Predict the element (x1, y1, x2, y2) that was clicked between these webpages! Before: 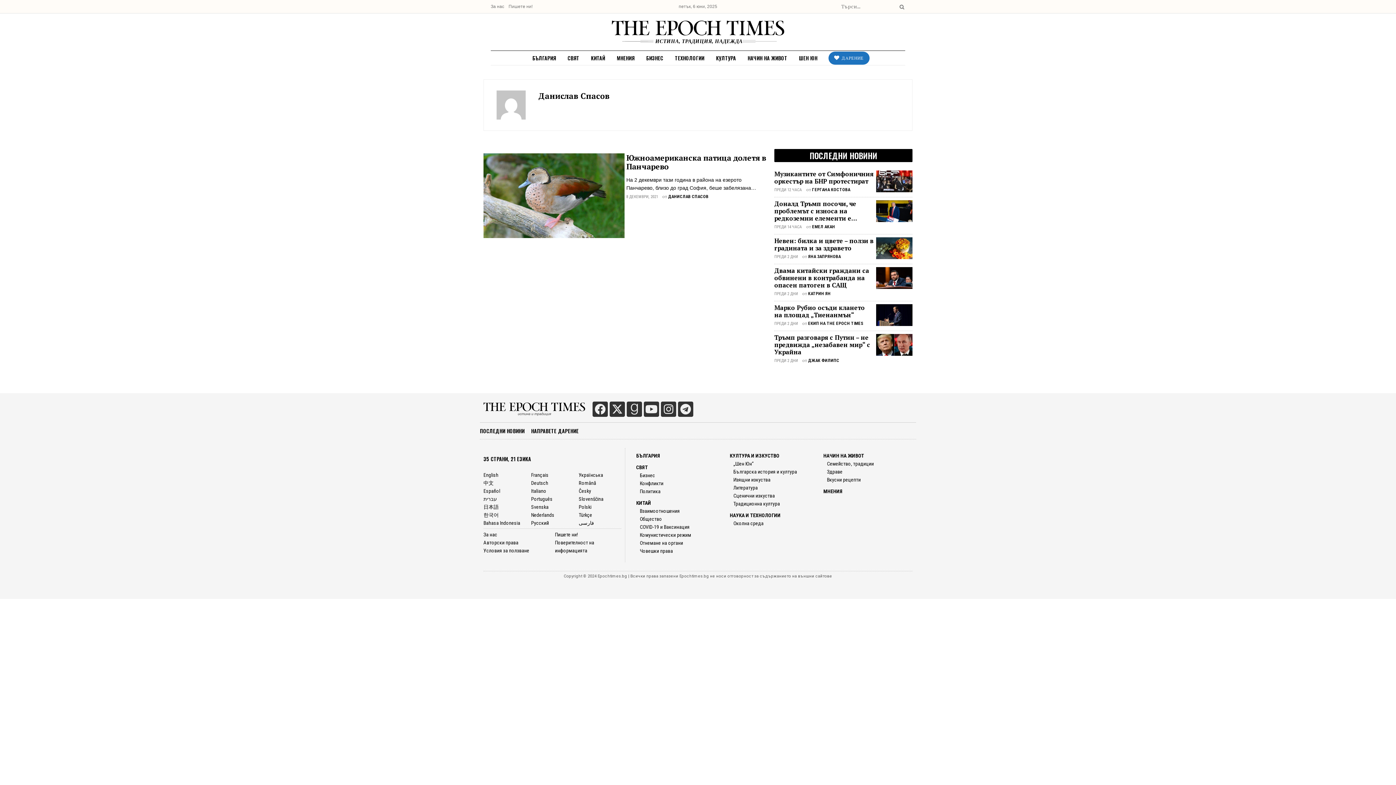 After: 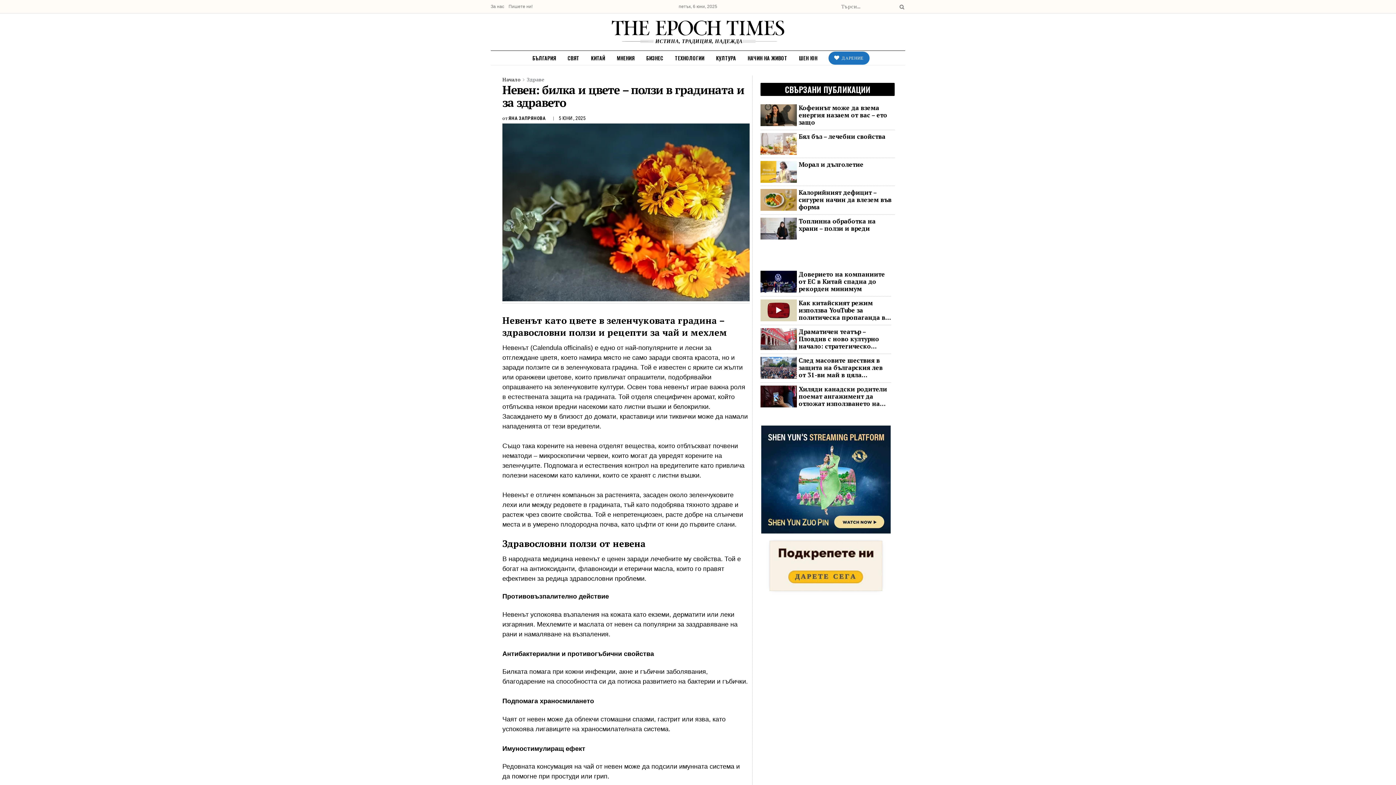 Action: label: ПРЕДИ 2 ДНИ bbox: (774, 254, 798, 259)